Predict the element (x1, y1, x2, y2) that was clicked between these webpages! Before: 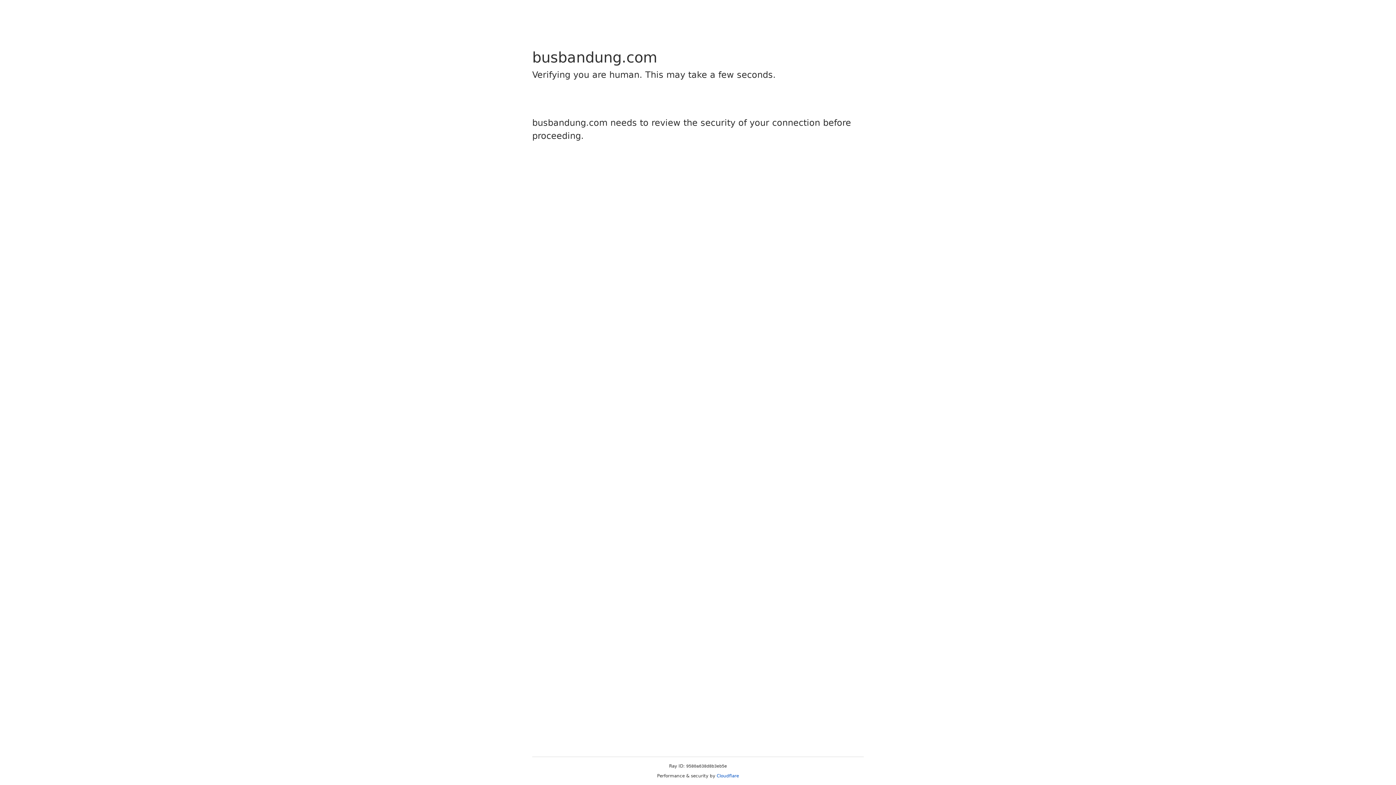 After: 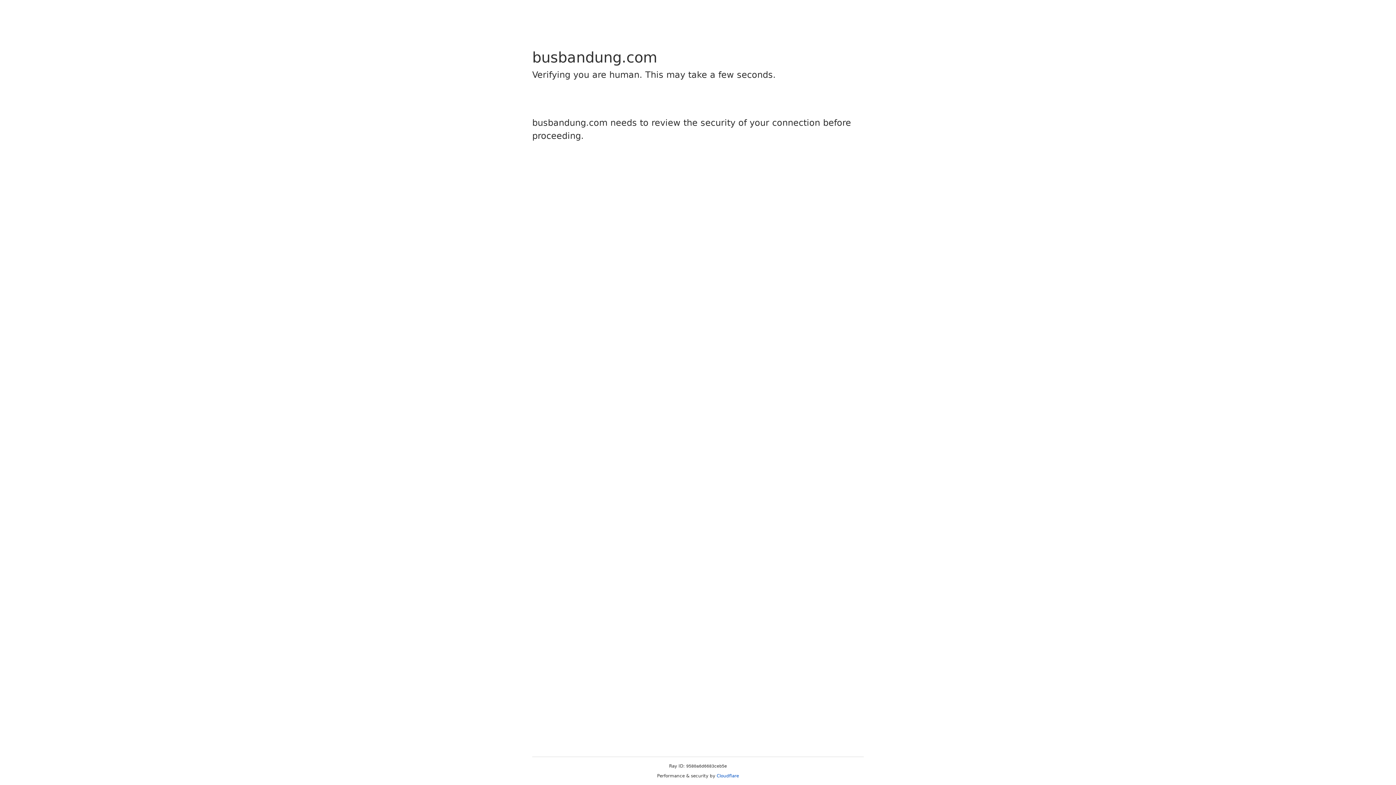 Action: bbox: (716, 773, 739, 778) label: Cloudflare